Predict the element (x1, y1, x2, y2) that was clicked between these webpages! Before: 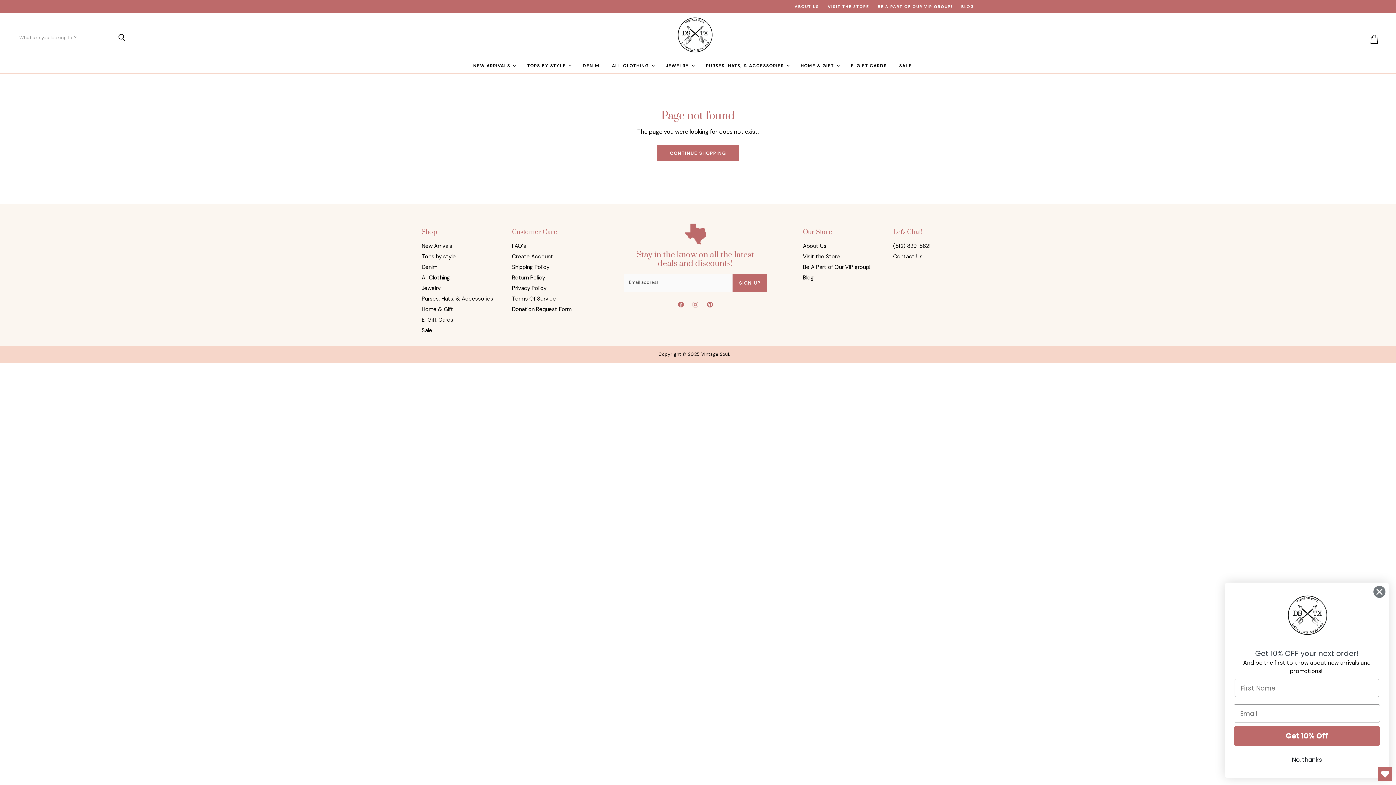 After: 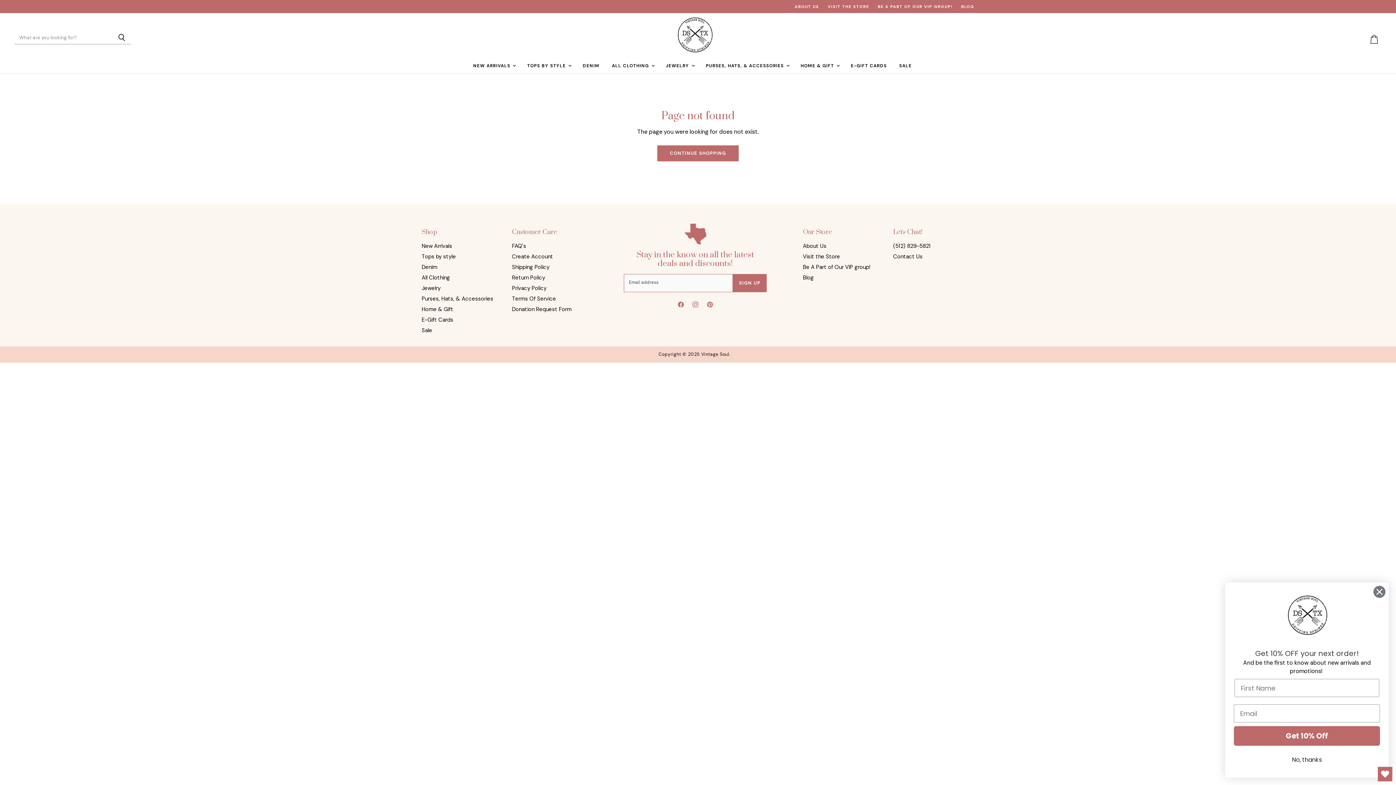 Action: bbox: (703, 299, 716, 312) label: Find us on Pinterest